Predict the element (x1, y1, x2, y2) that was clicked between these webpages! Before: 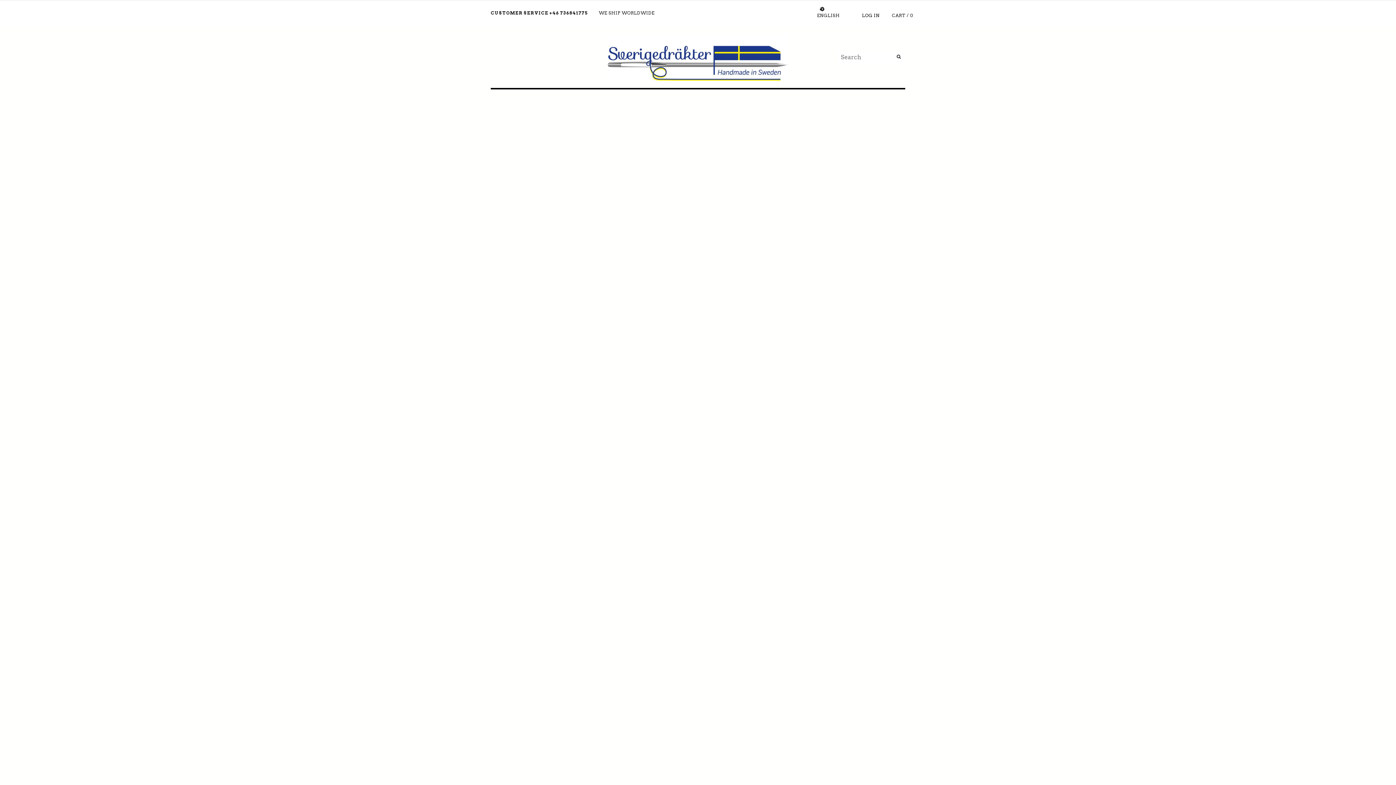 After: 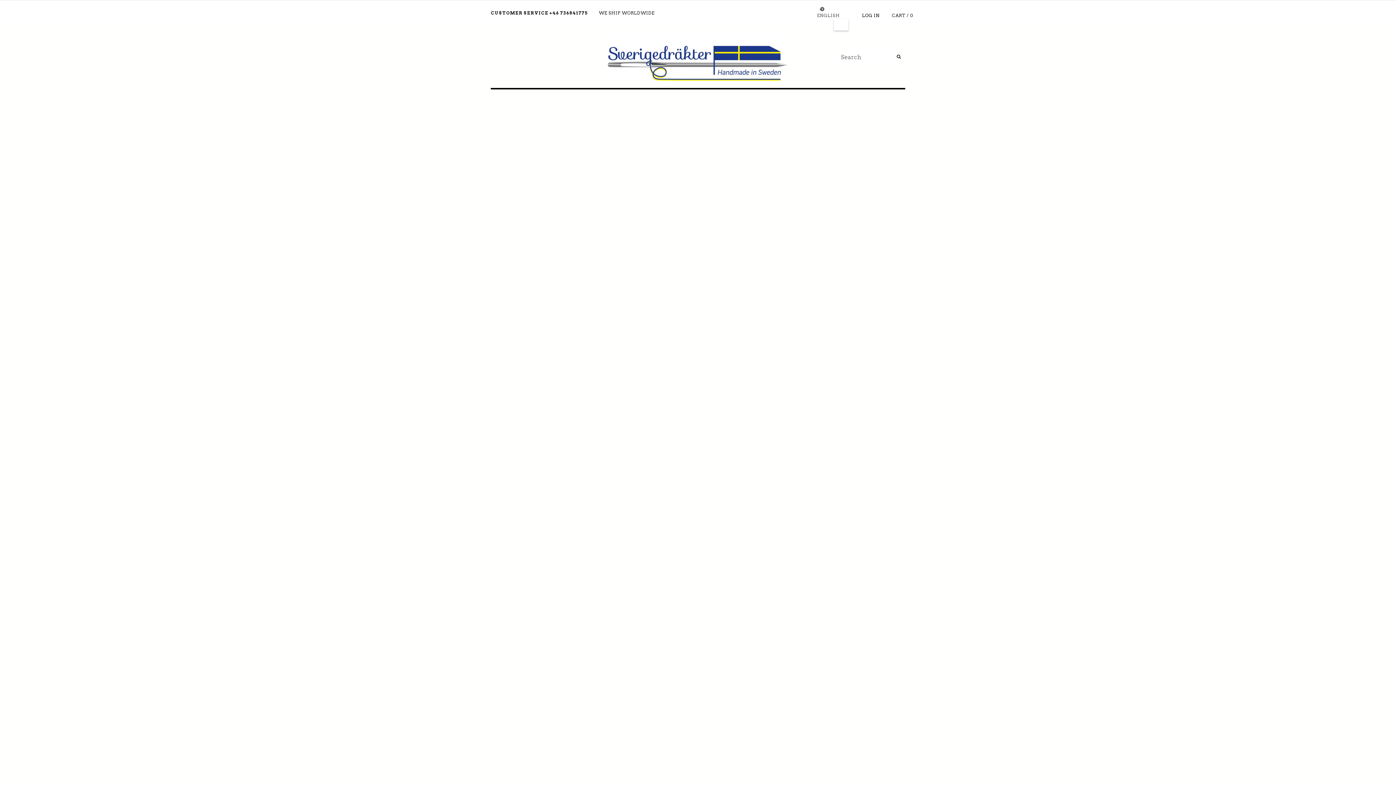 Action: label: ENGLISH bbox: (817, 5, 848, 12)